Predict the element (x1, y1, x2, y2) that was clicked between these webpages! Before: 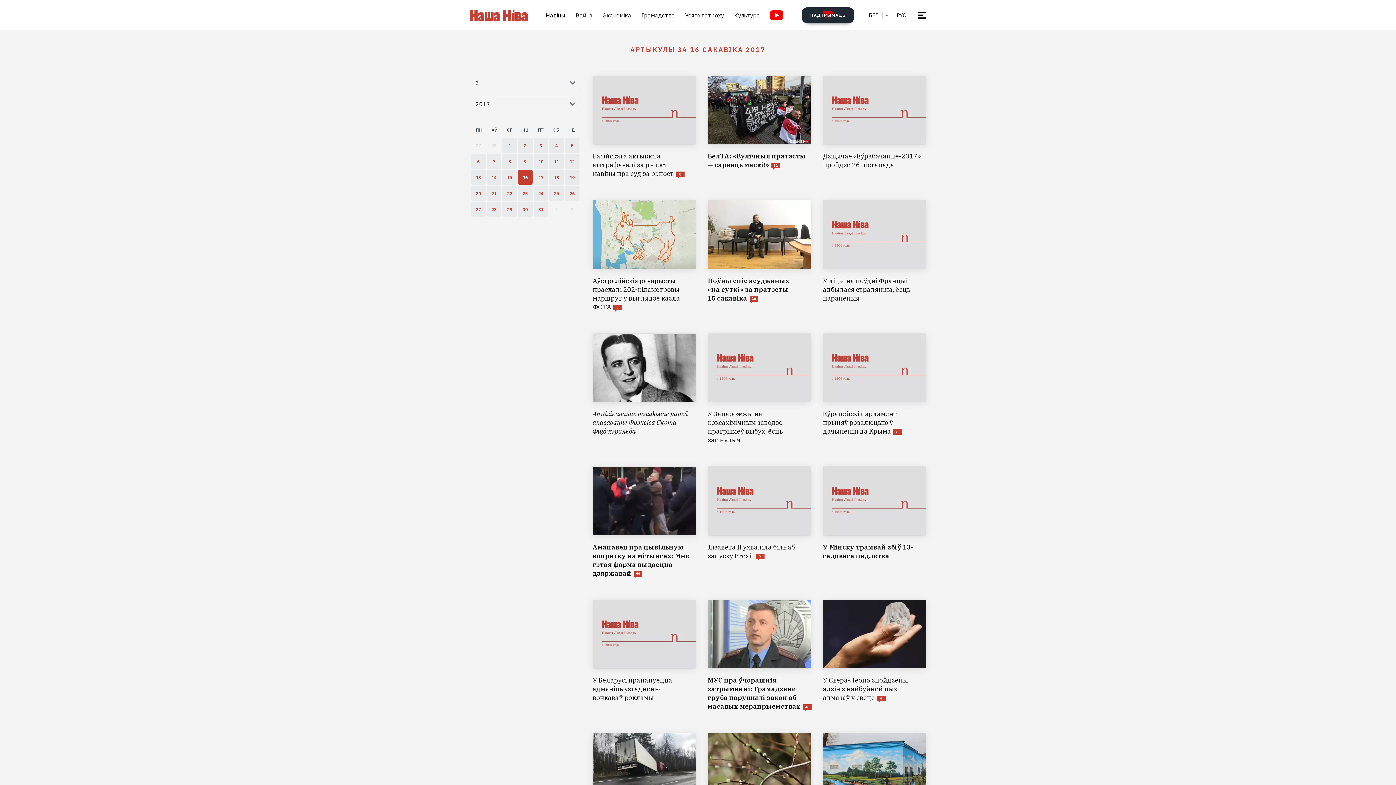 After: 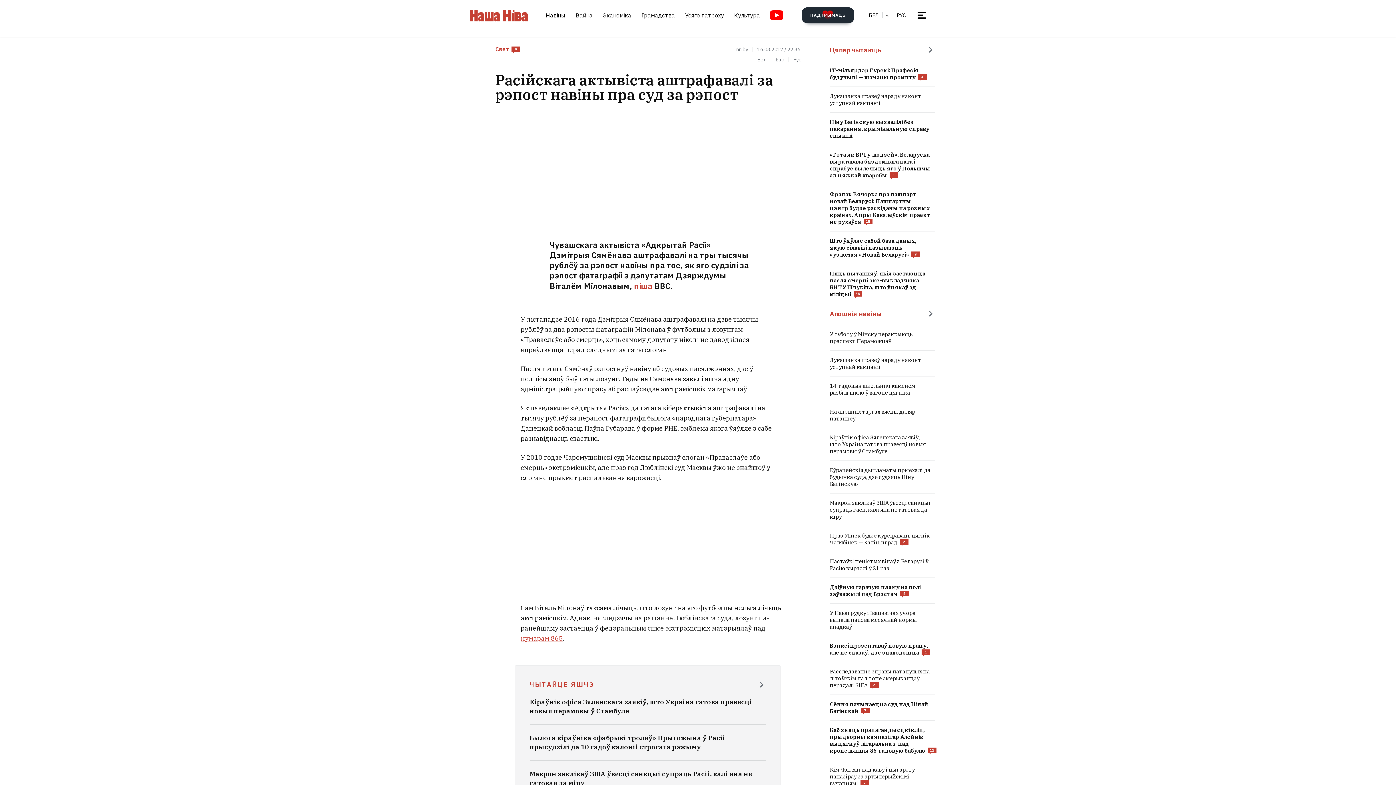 Action: bbox: (592, 75, 696, 178) label: Расійскага актывіста аштрафавалі за рэпост навіны пра суд за рэпост